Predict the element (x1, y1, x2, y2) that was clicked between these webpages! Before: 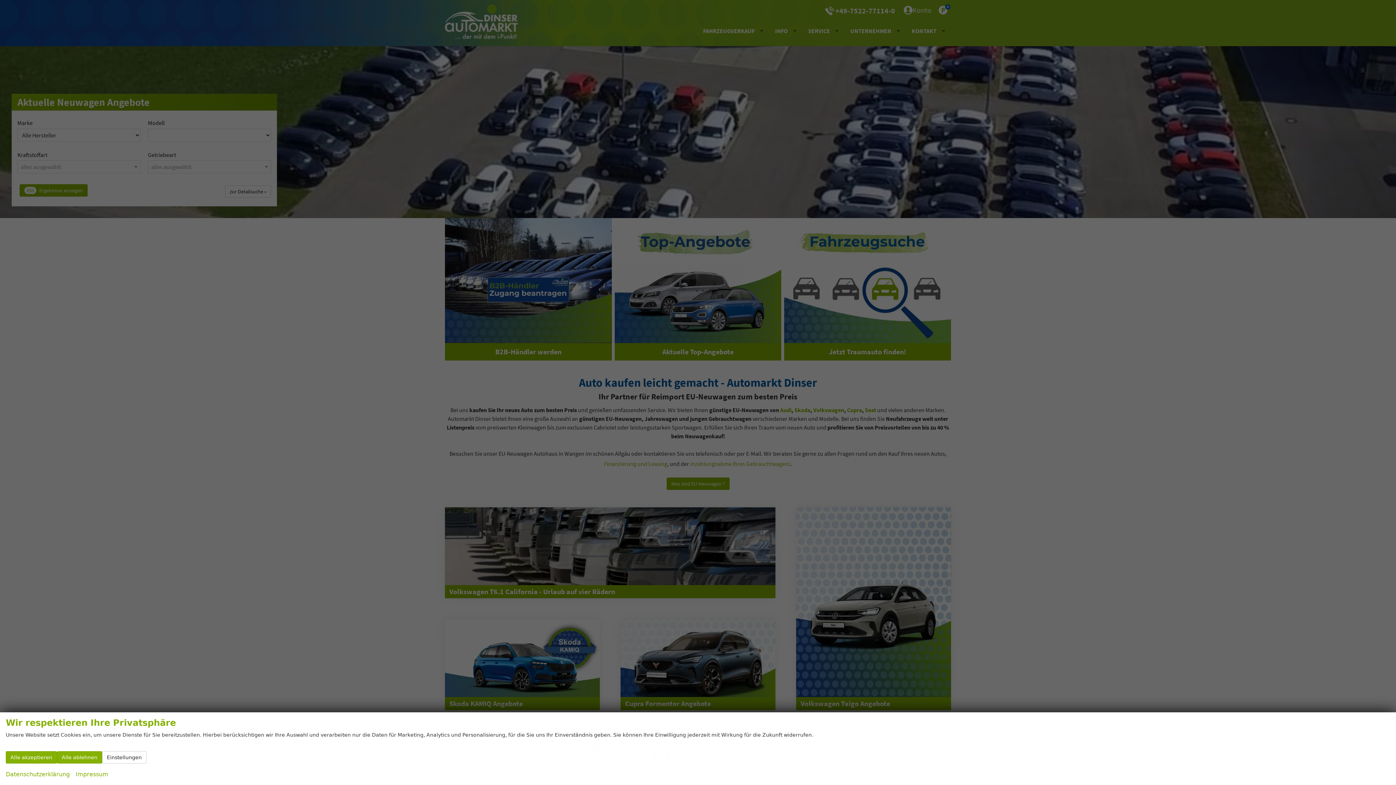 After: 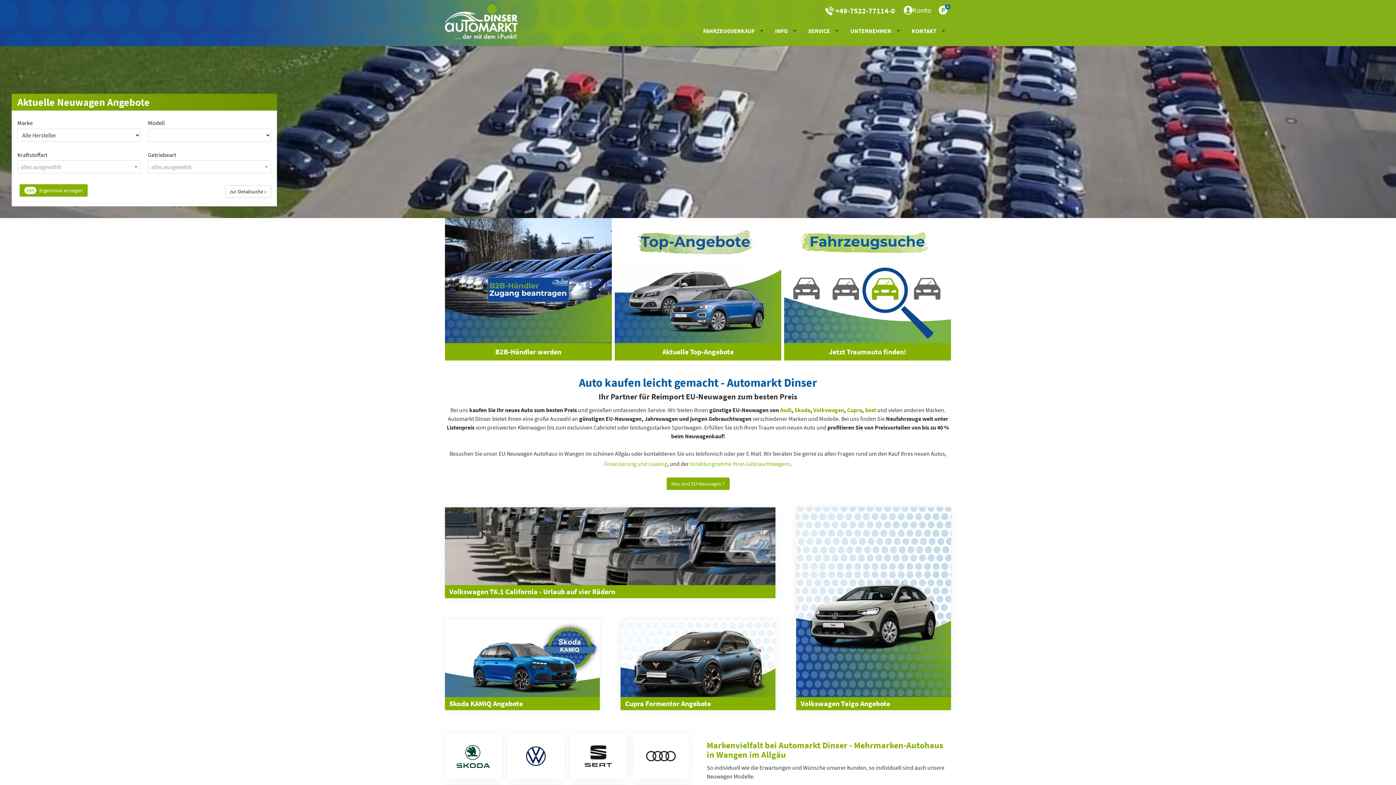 Action: label: Alle ablehnen bbox: (57, 751, 102, 764)